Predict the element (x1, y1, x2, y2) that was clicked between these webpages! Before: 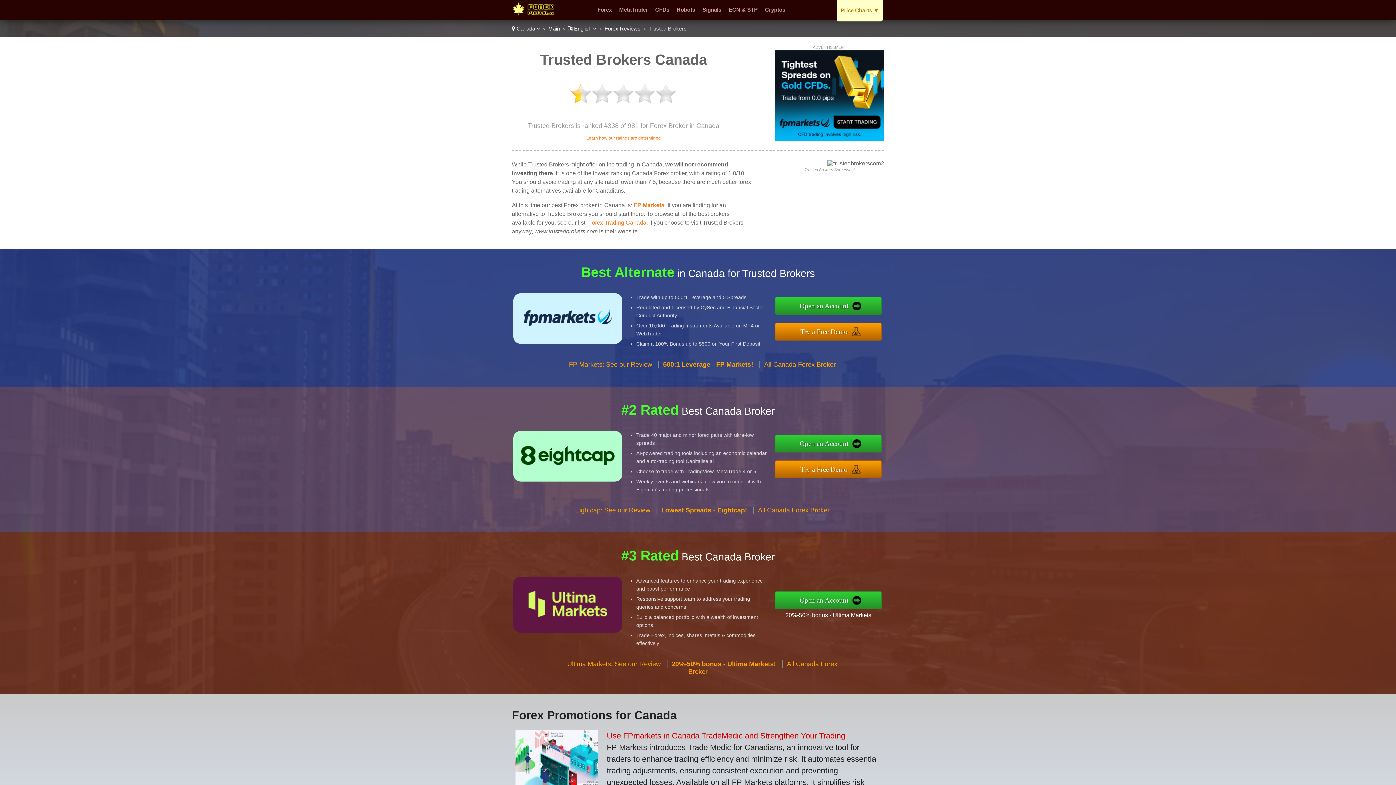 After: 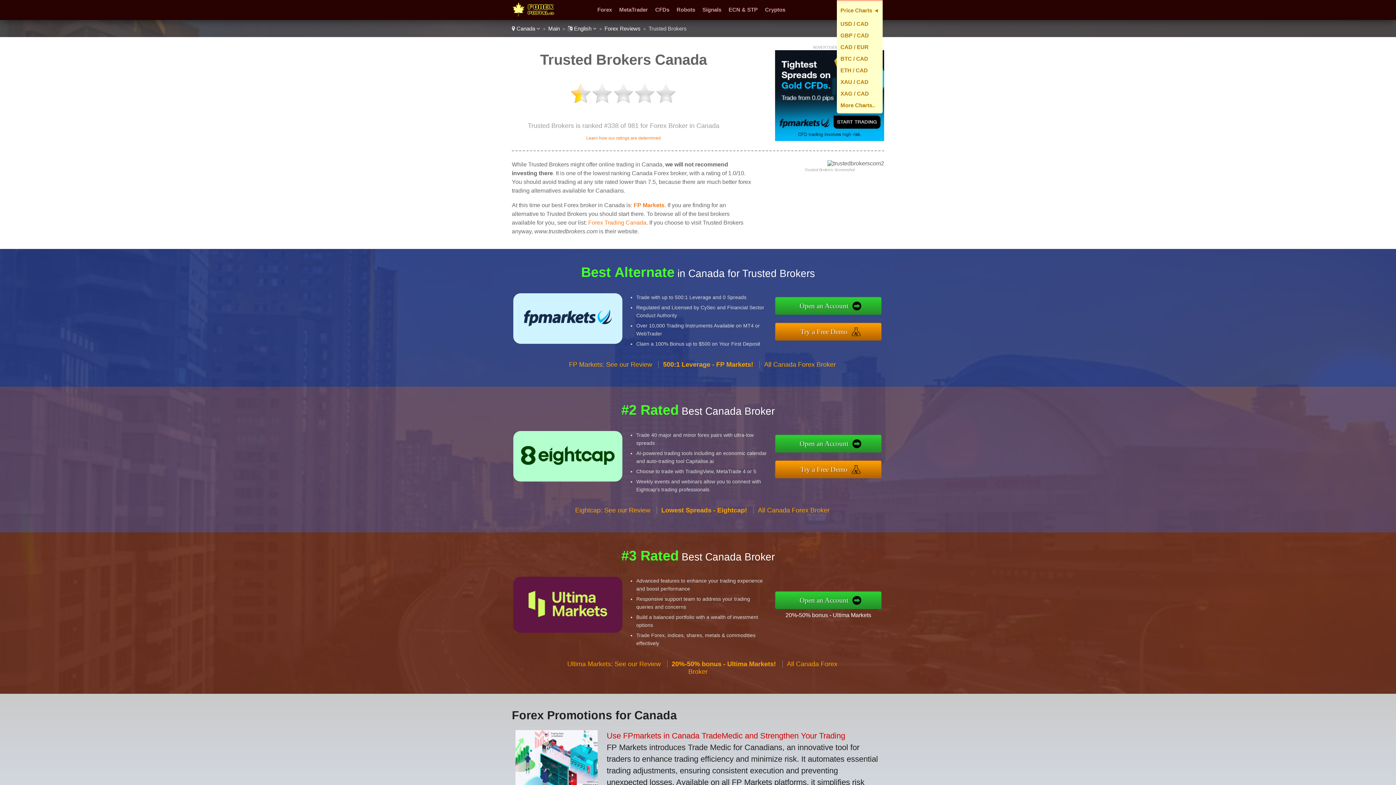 Action: bbox: (840, 7, 879, 13) label: Price Charts ▼